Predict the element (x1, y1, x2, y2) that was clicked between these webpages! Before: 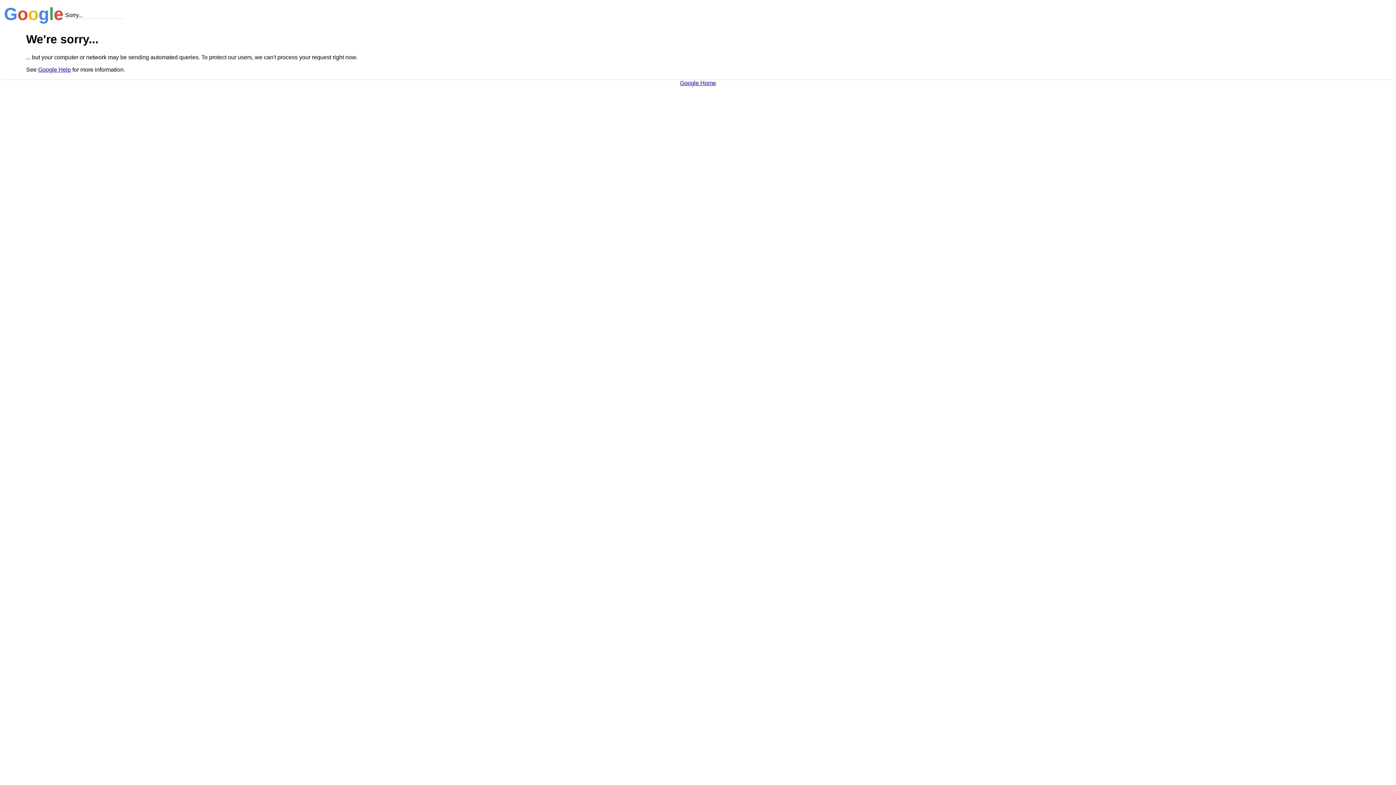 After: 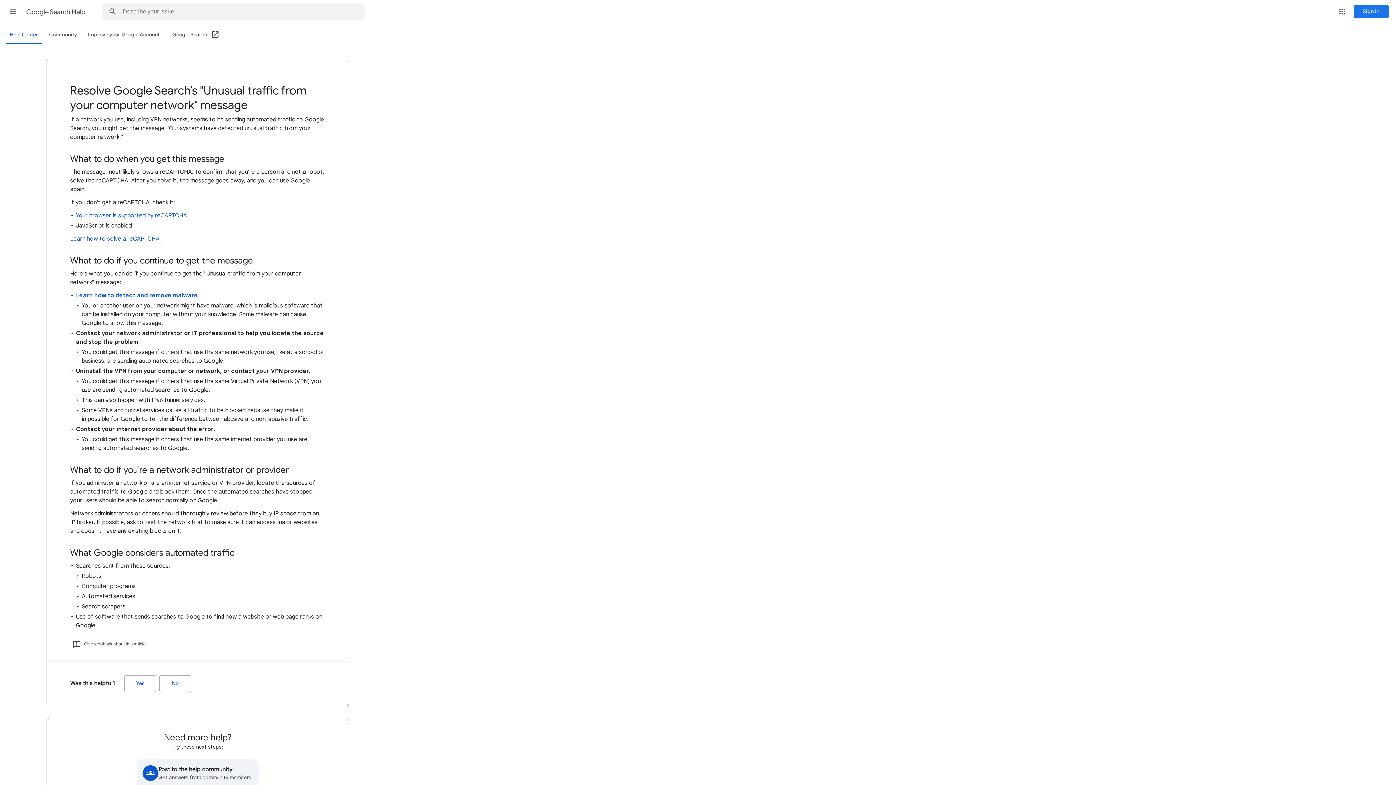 Action: bbox: (38, 66, 70, 72) label: Google Help